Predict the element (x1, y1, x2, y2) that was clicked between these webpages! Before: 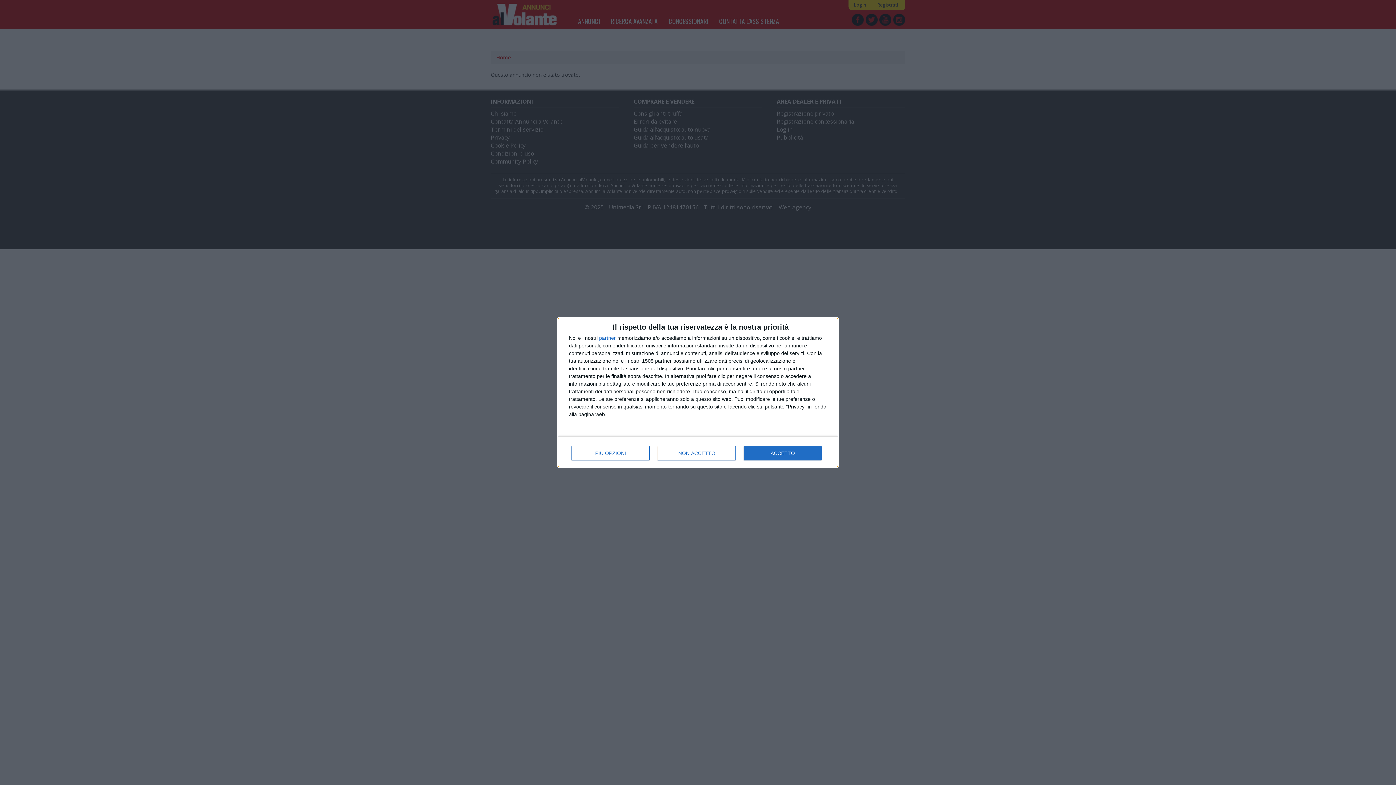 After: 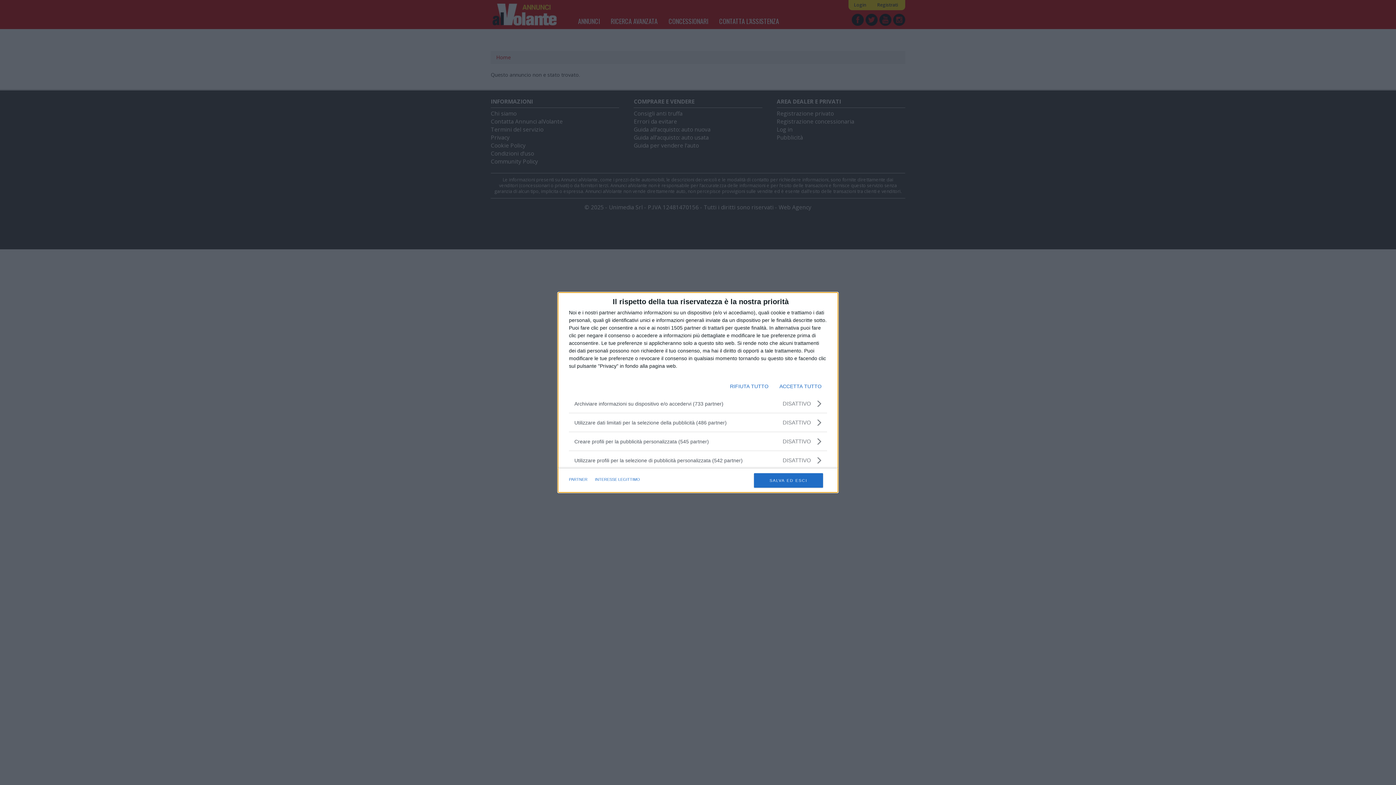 Action: label: PIÙ OPZIONI bbox: (571, 446, 649, 460)